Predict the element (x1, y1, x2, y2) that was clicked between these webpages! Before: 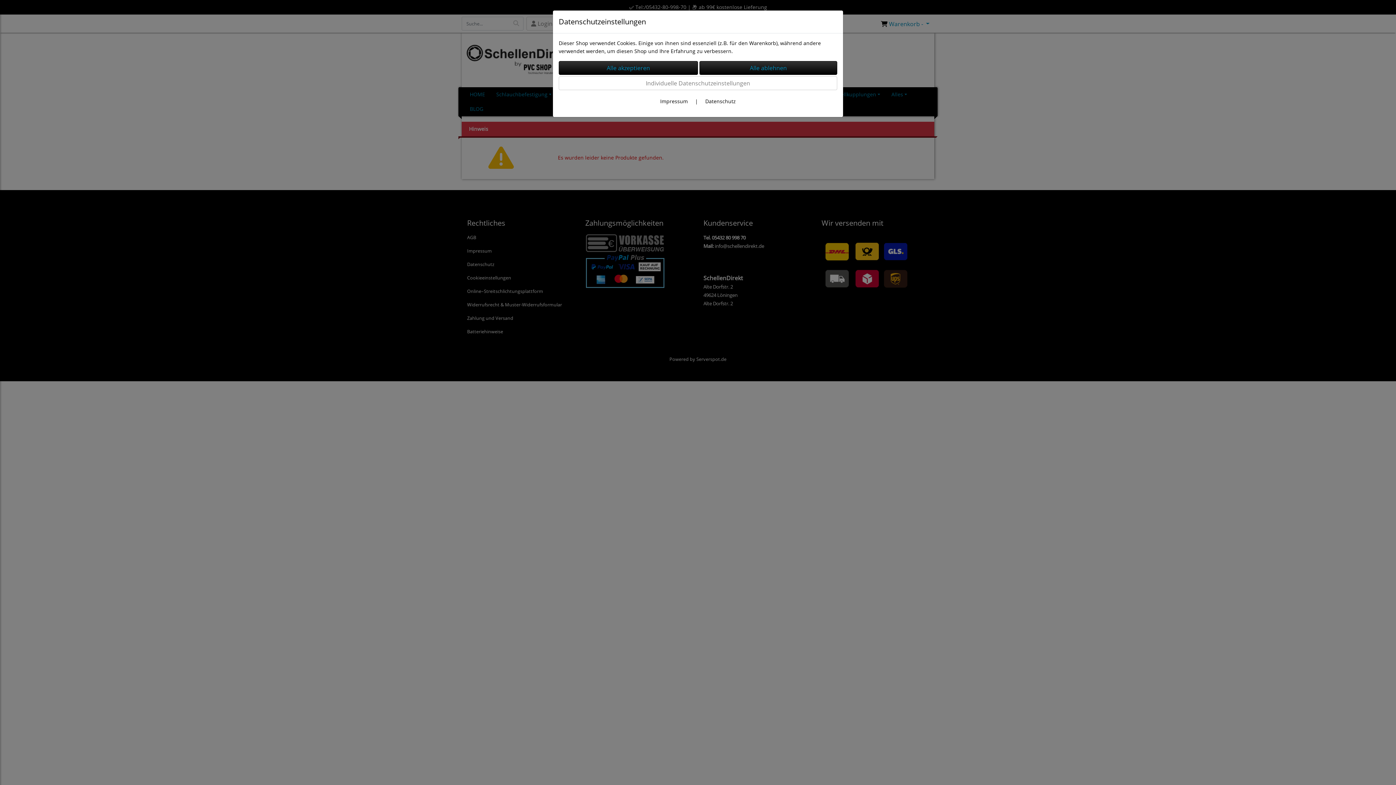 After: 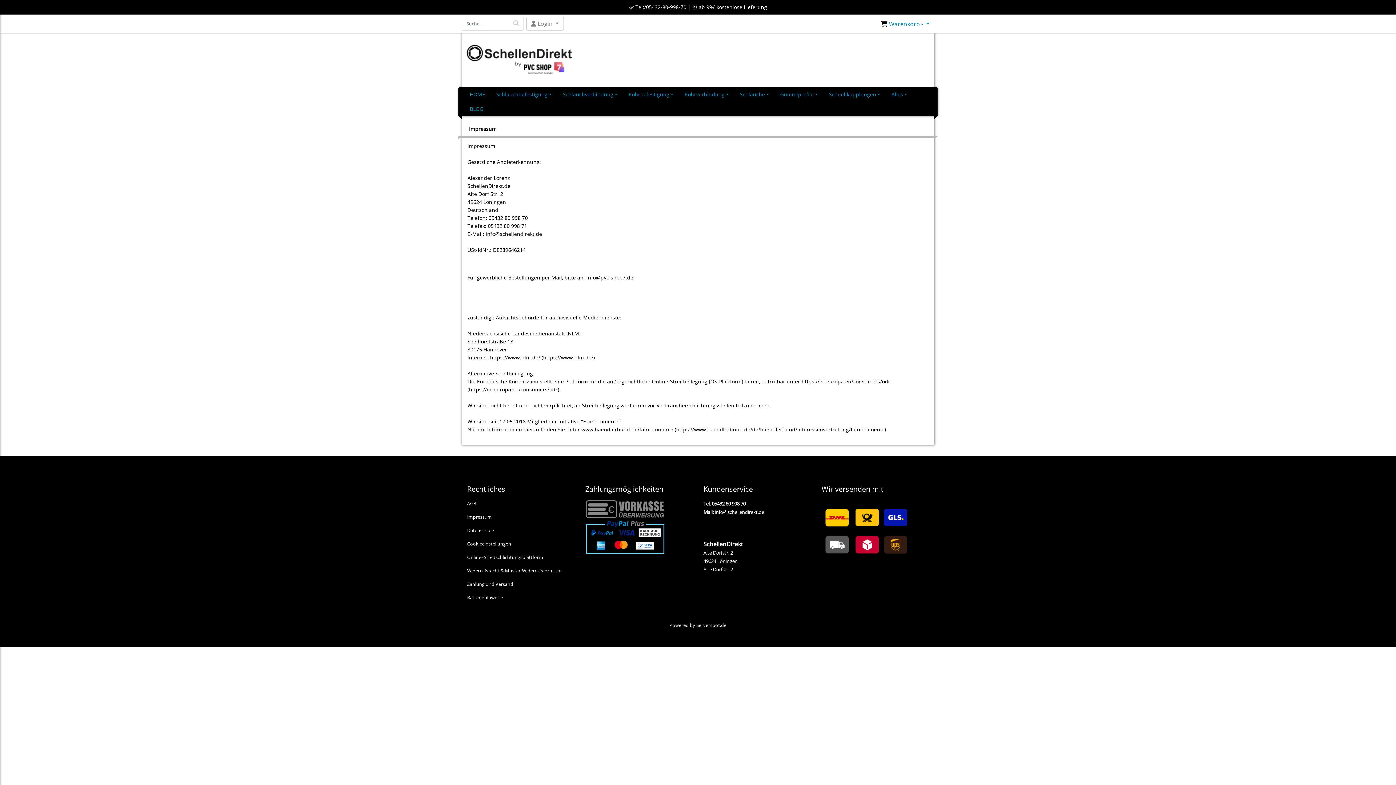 Action: bbox: (660, 97, 688, 104) label: Impressum